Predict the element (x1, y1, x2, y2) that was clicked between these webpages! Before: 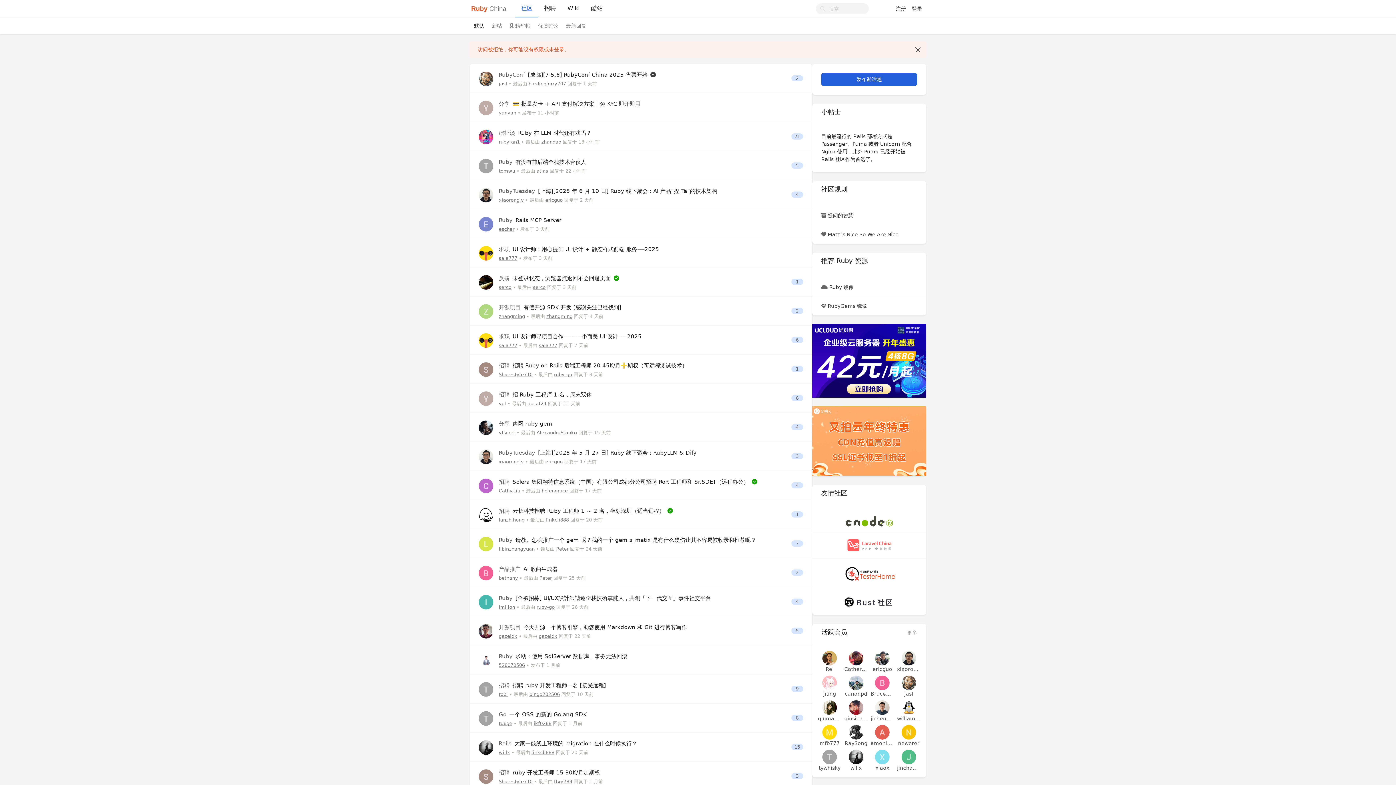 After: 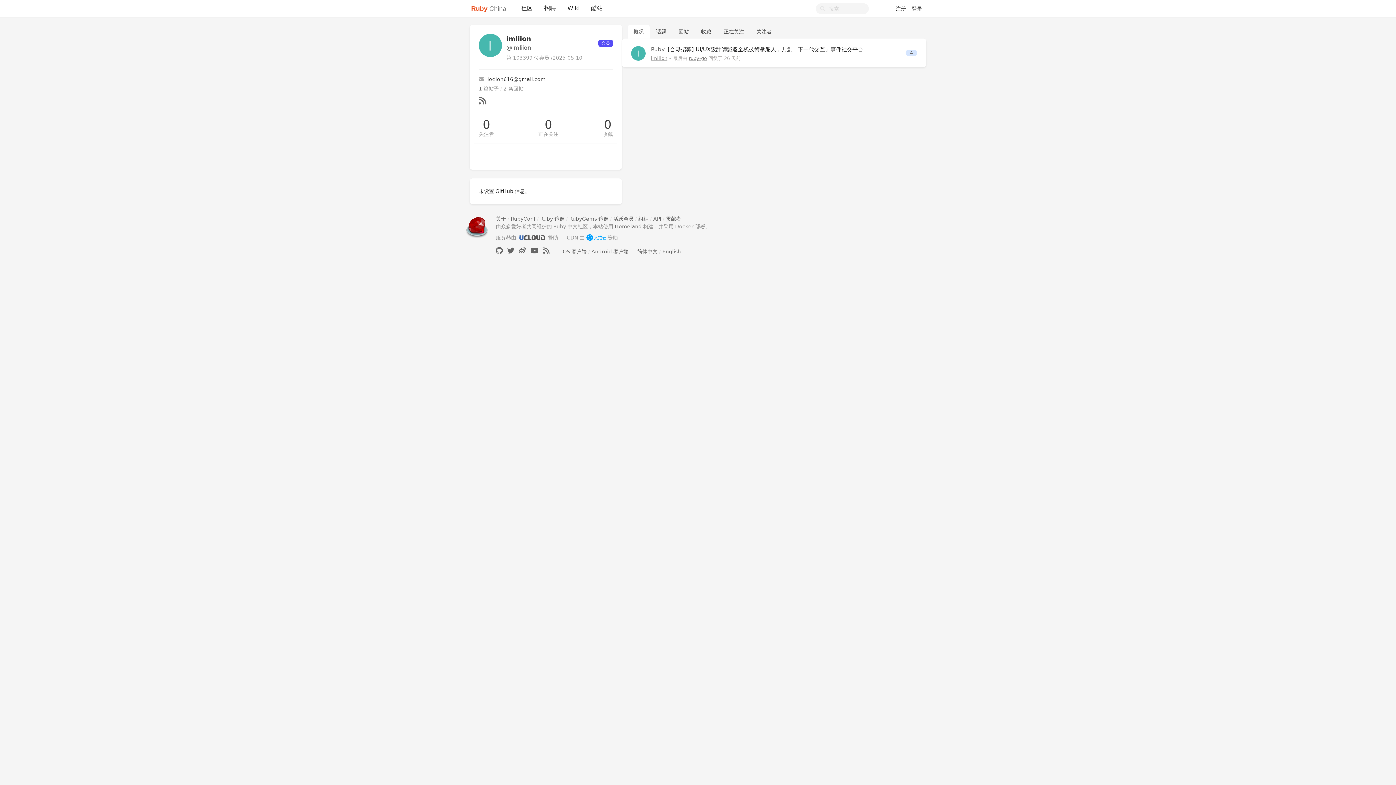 Action: bbox: (478, 599, 493, 605)